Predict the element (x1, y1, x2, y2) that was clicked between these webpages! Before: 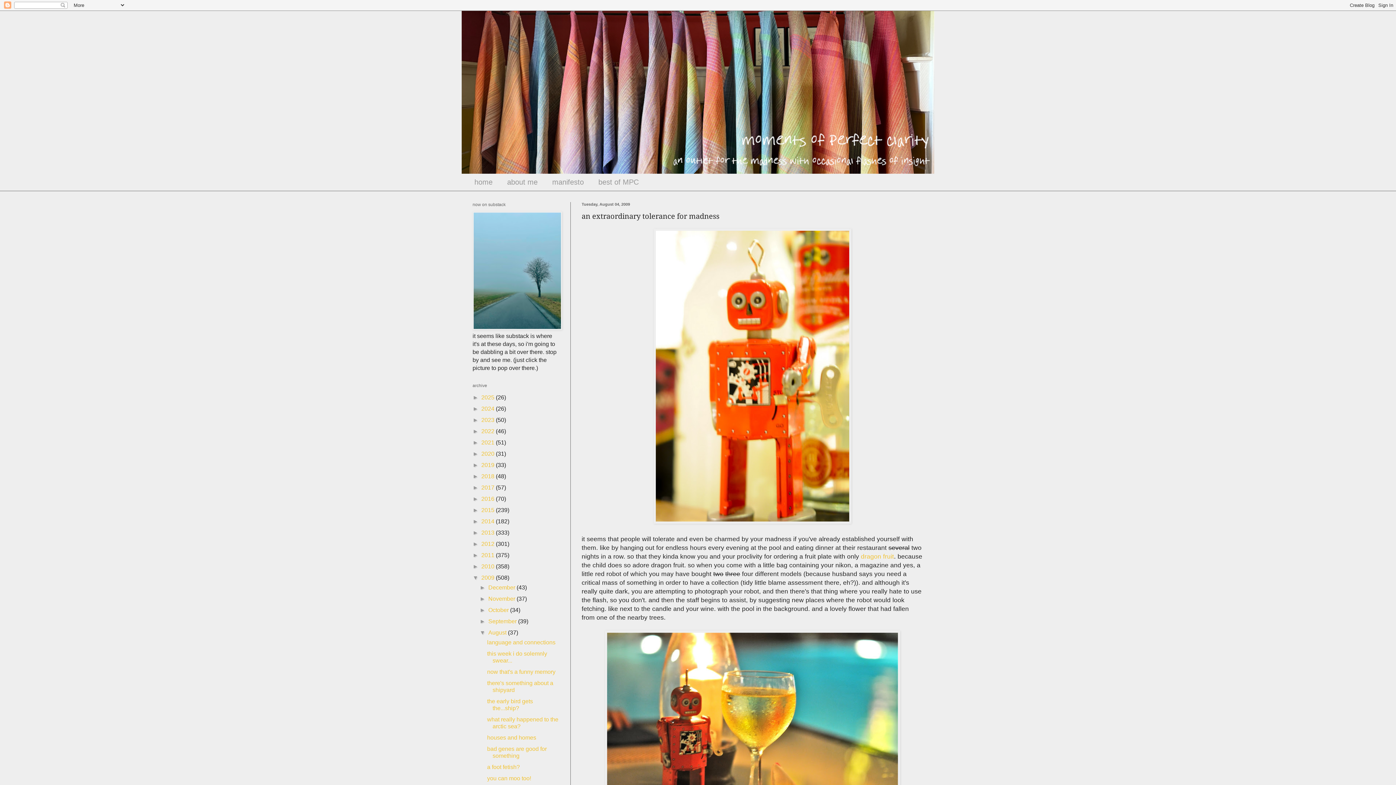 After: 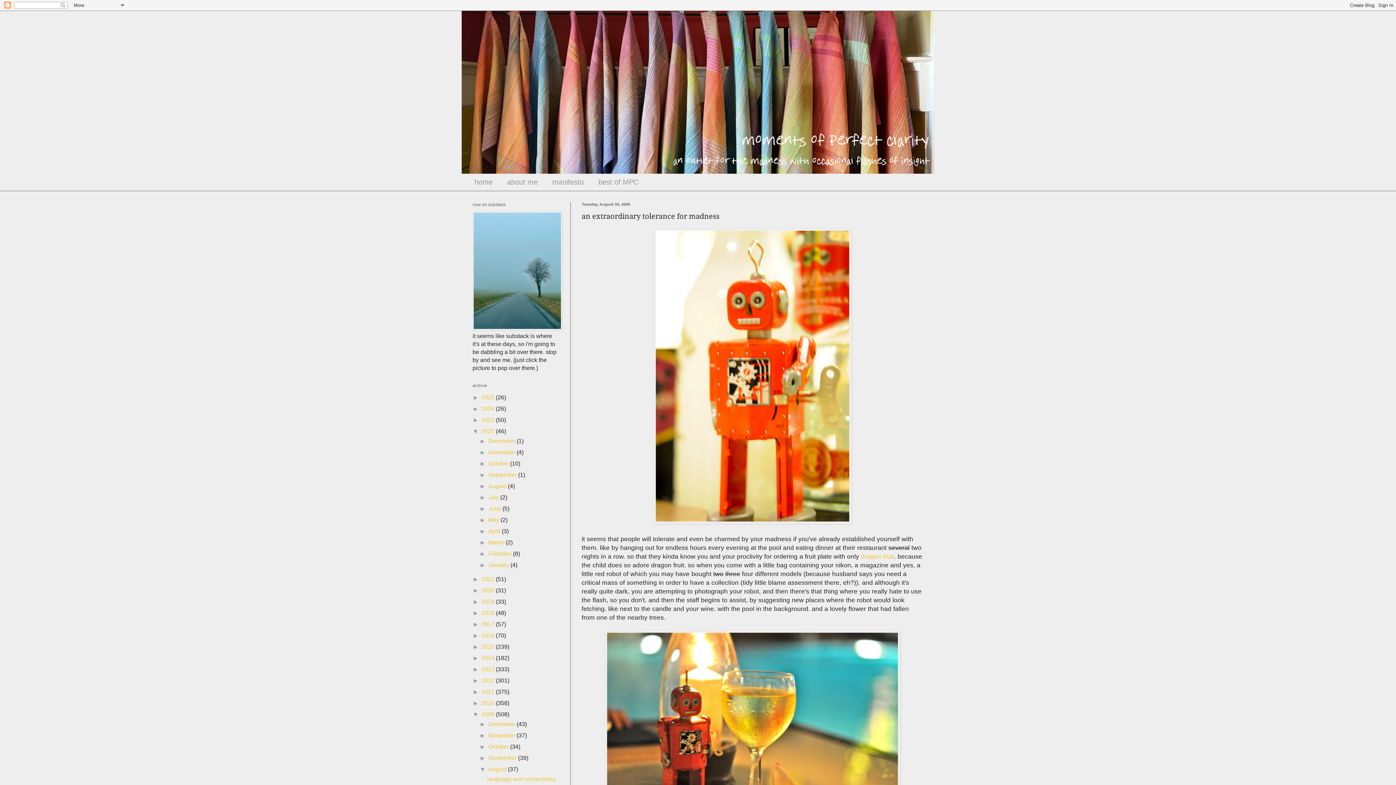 Action: label: ►   bbox: (472, 428, 481, 434)